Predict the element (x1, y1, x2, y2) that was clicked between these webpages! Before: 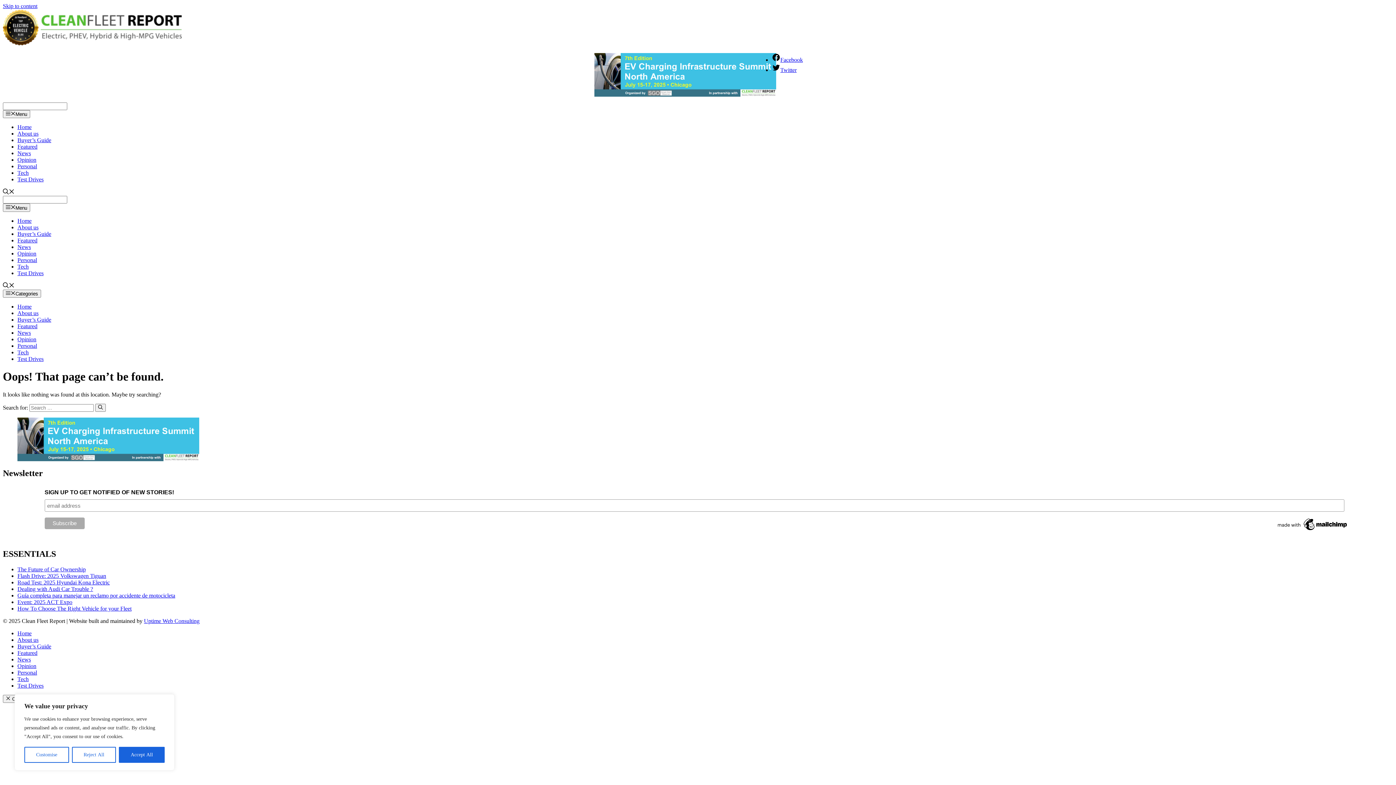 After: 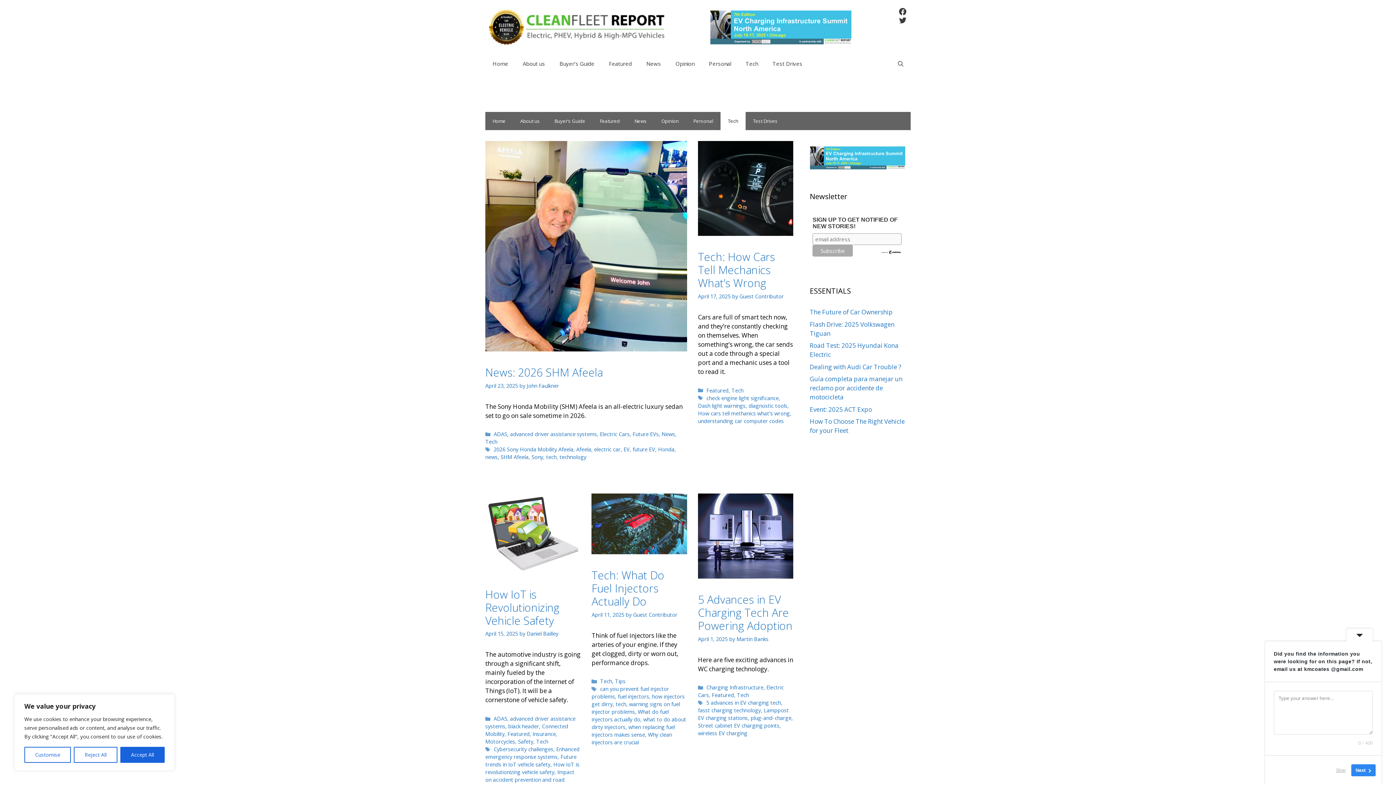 Action: label: Tech bbox: (17, 169, 28, 176)